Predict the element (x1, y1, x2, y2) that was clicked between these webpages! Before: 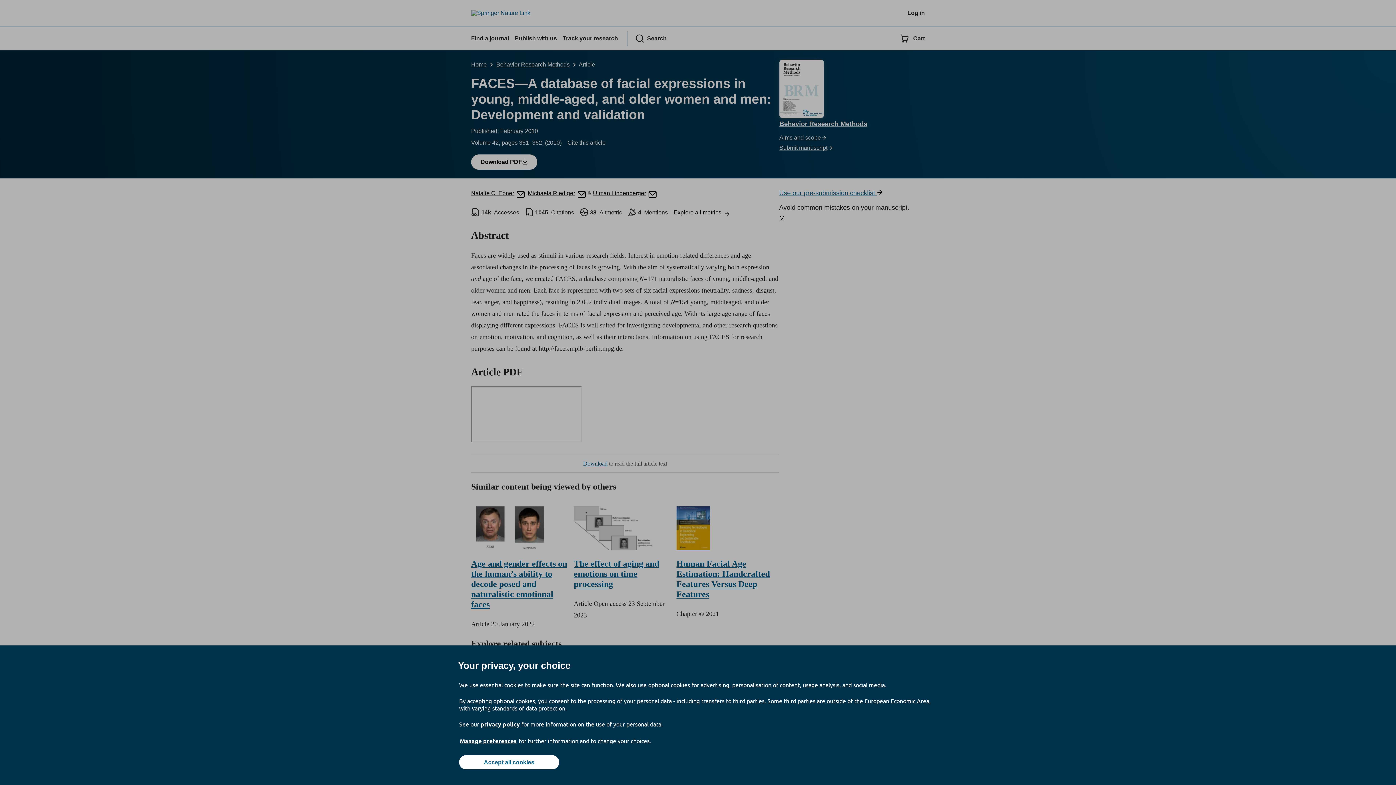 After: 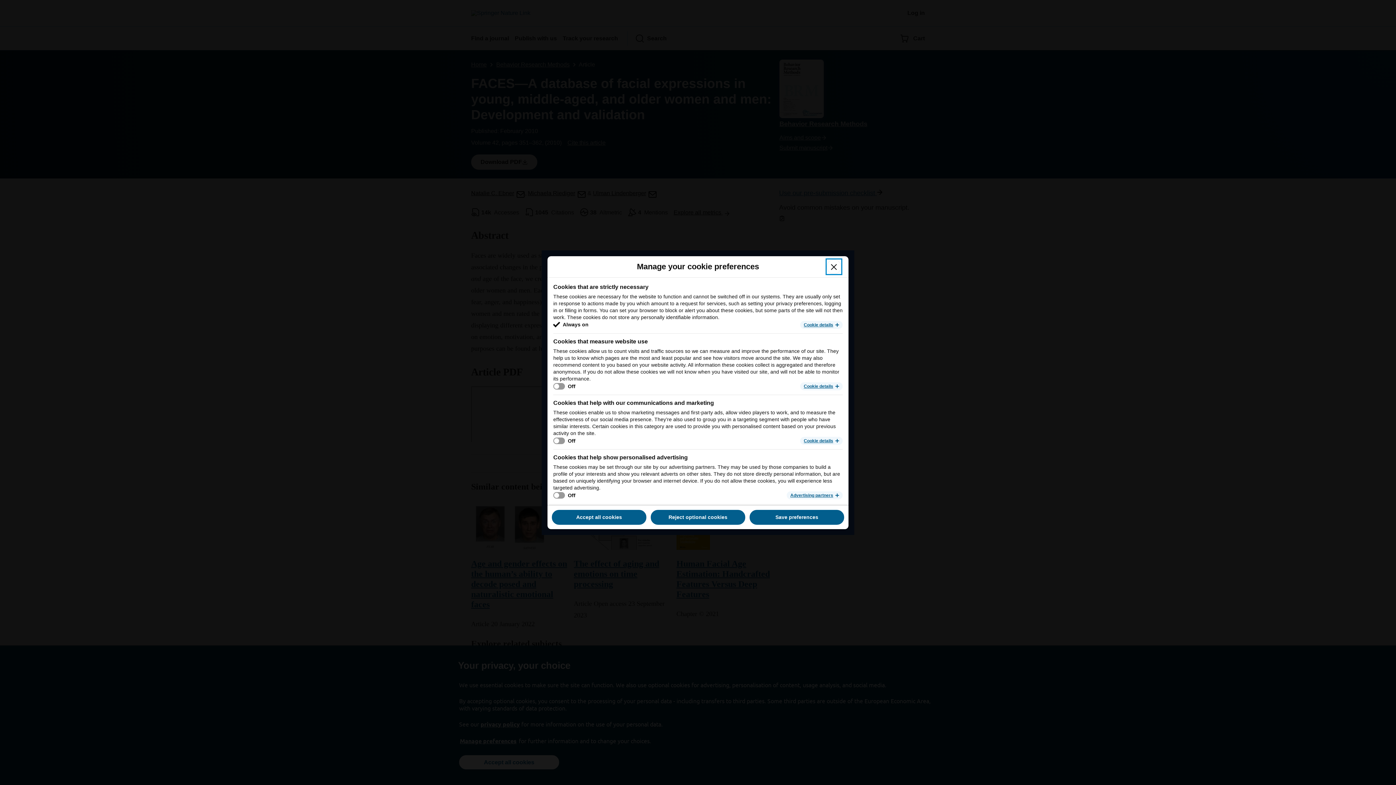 Action: bbox: (459, 737, 517, 745) label: Manage preferences